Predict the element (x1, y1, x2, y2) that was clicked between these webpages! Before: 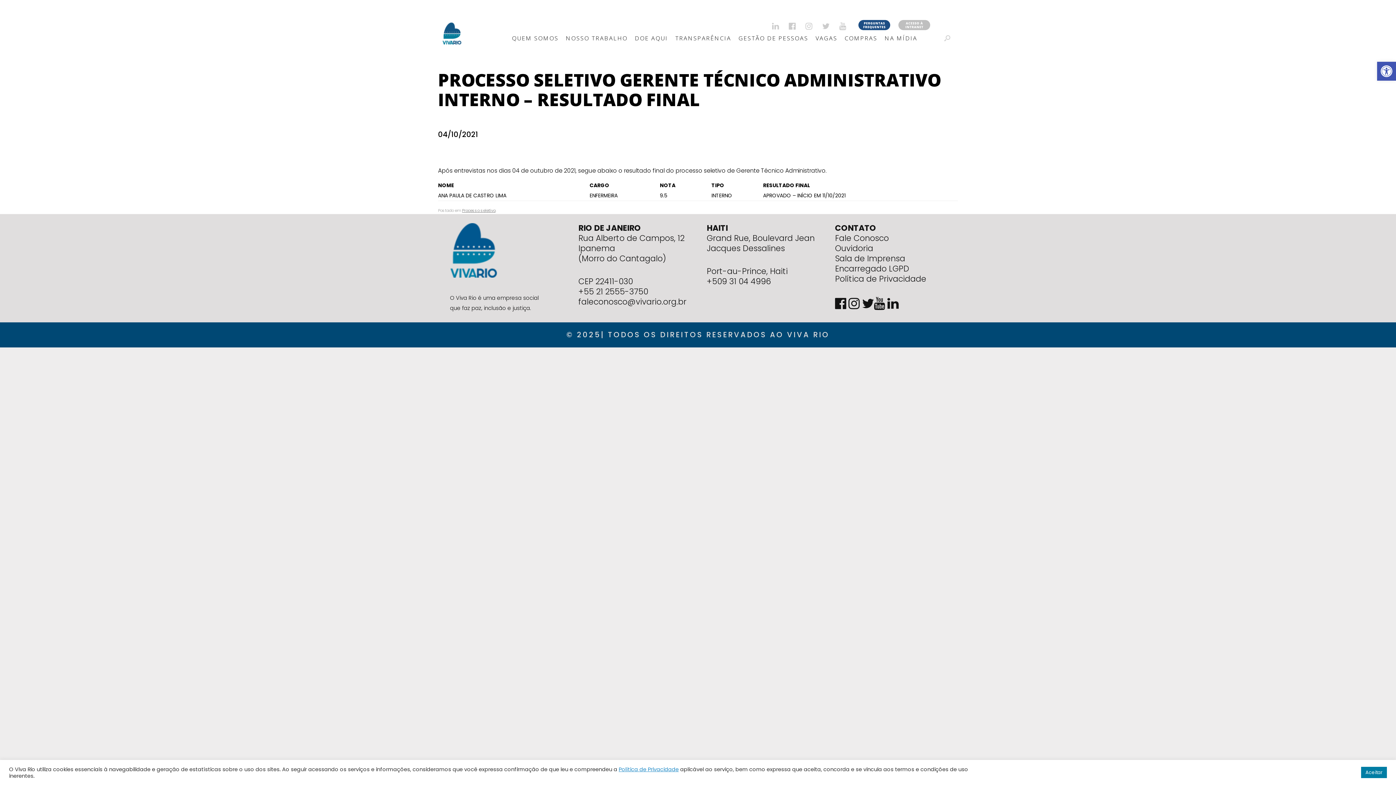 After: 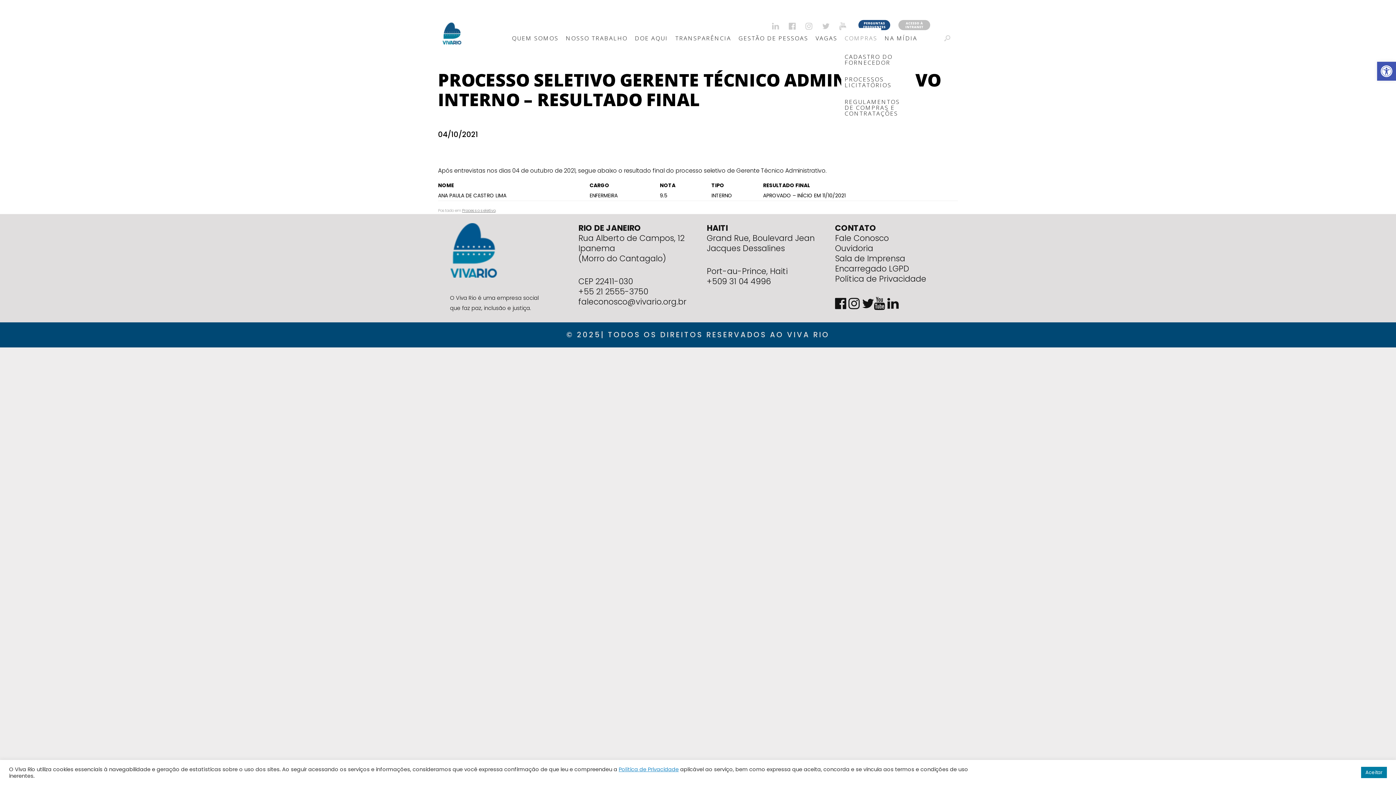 Action: bbox: (841, 27, 881, 48) label: COMPRAS